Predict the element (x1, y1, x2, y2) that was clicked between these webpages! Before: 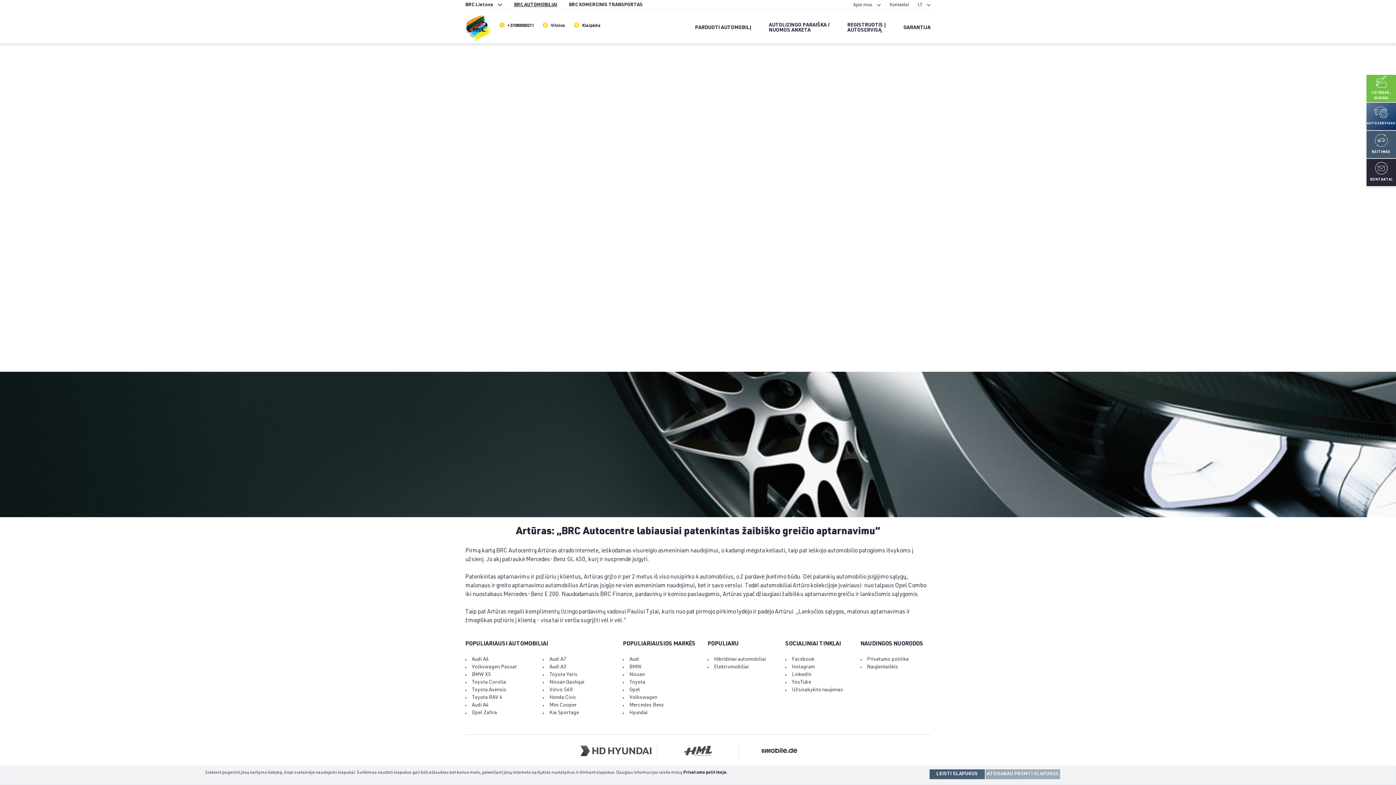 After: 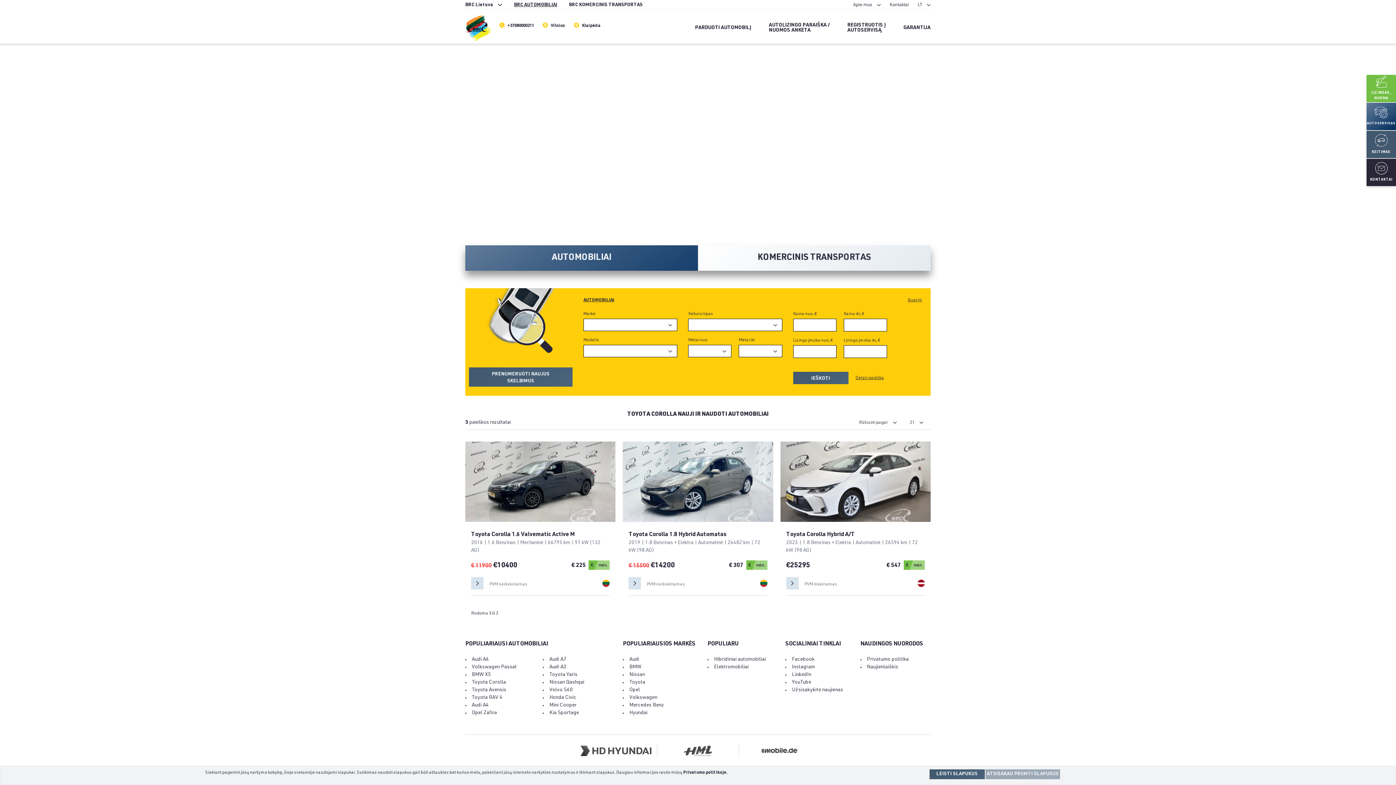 Action: label: Toyota Corolla bbox: (472, 680, 506, 685)